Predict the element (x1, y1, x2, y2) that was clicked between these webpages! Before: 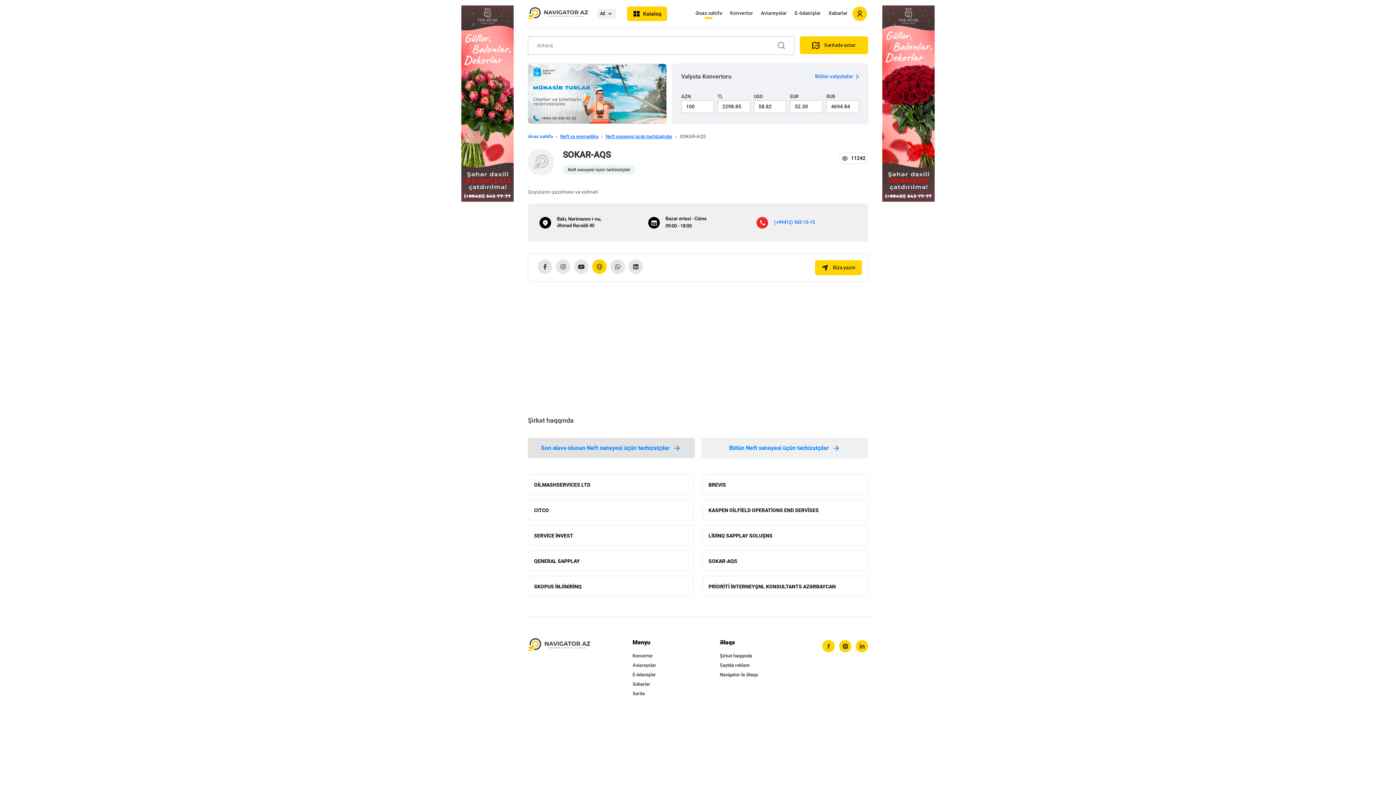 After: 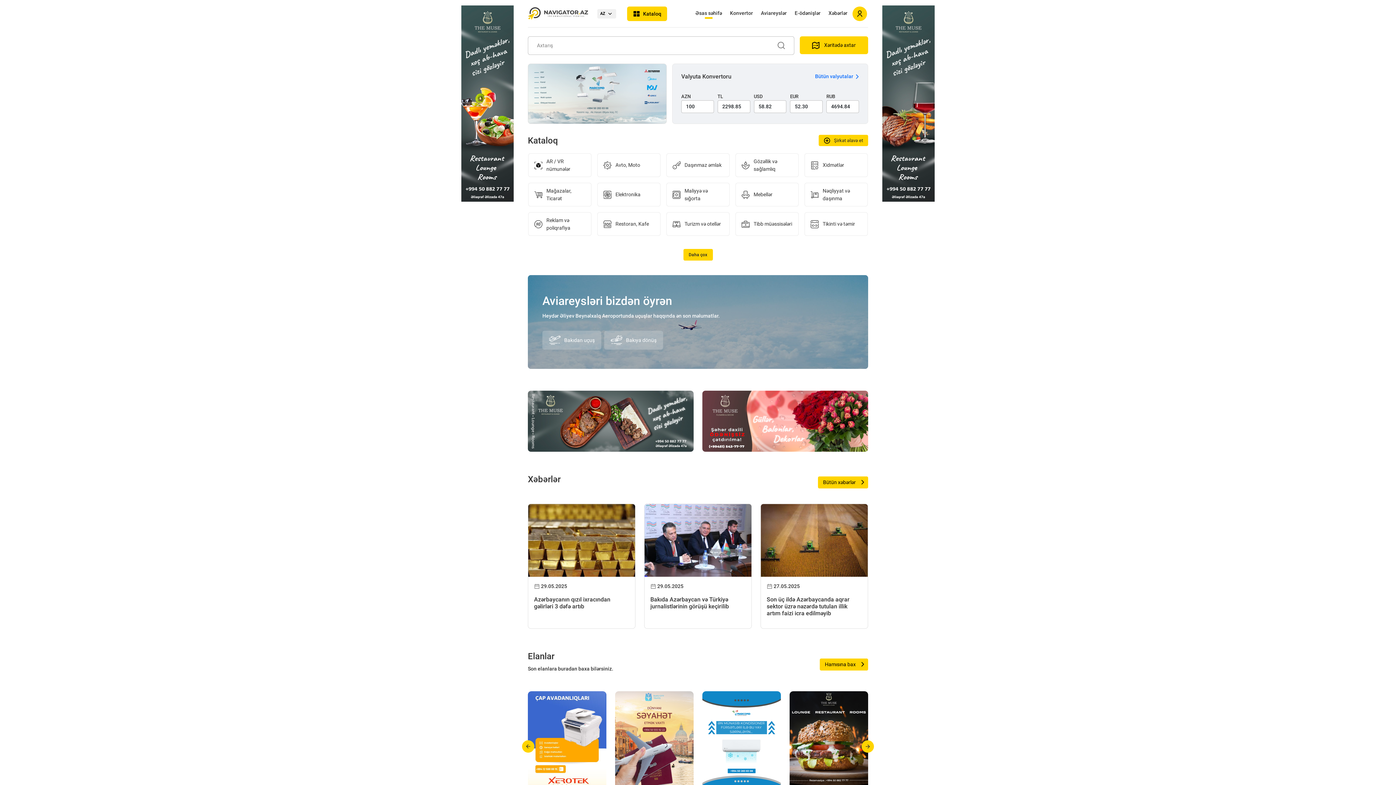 Action: label: Əsas səhifə bbox: (692, 6, 725, 21)